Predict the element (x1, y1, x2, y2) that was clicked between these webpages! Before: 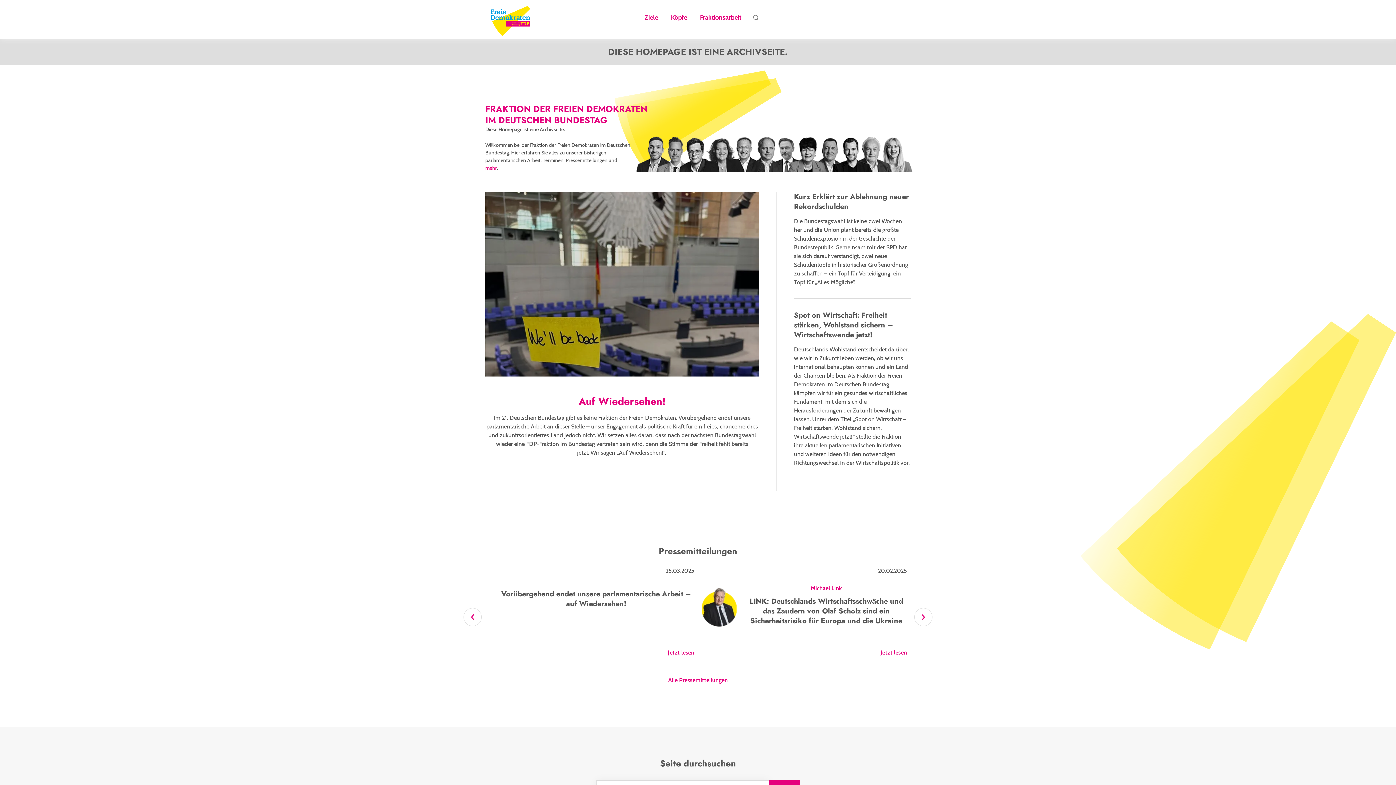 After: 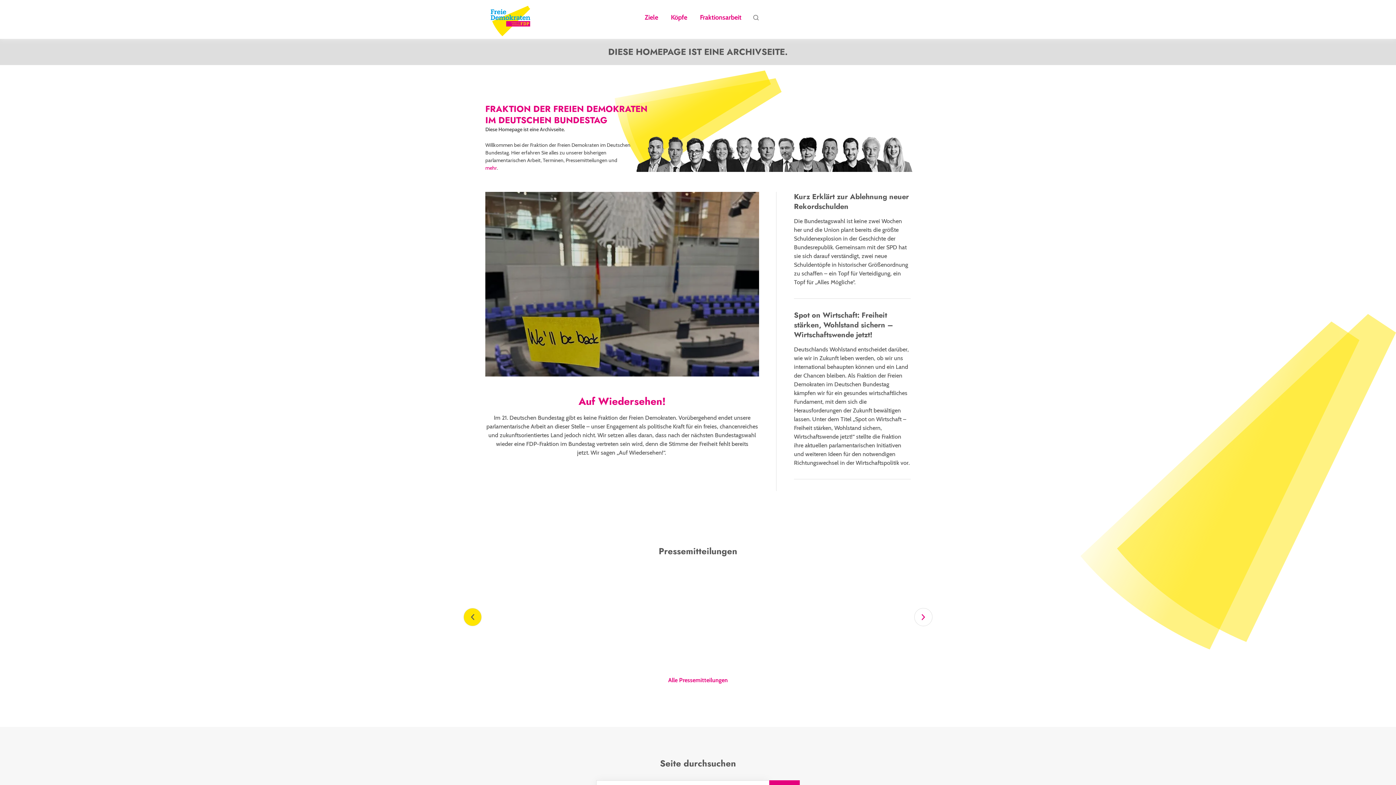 Action: label: Zurück bbox: (463, 608, 481, 626)